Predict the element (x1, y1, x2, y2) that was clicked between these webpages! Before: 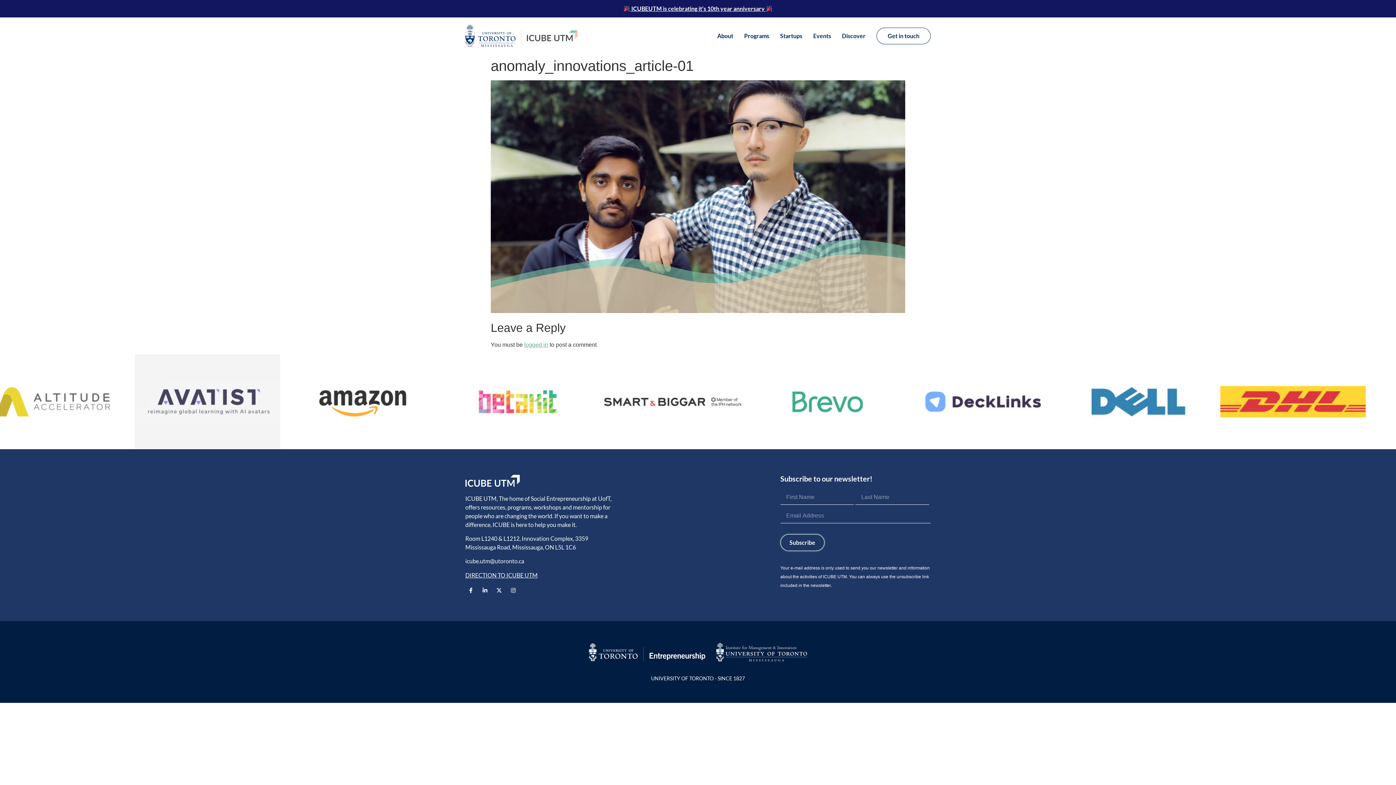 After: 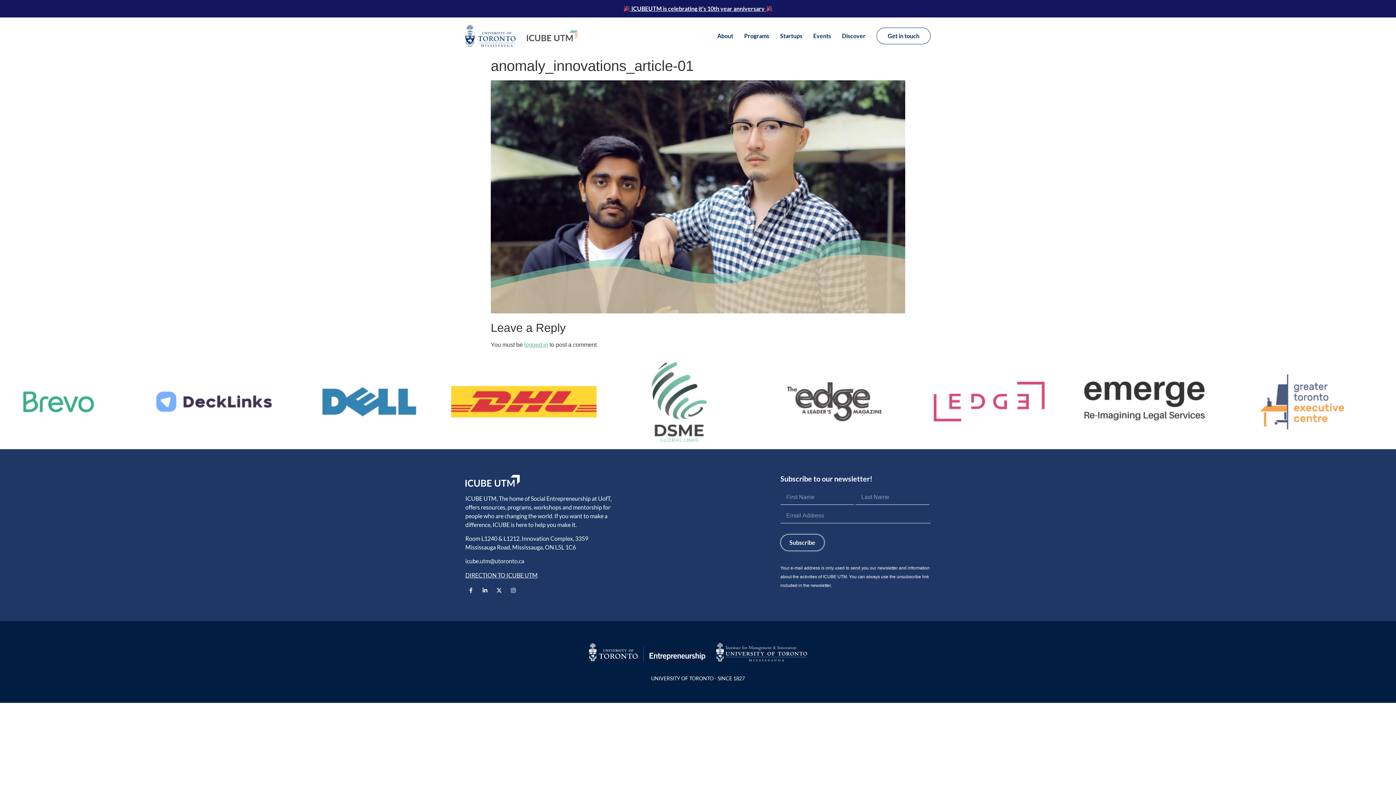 Action: bbox: (465, 585, 476, 596) label: Facebook-f